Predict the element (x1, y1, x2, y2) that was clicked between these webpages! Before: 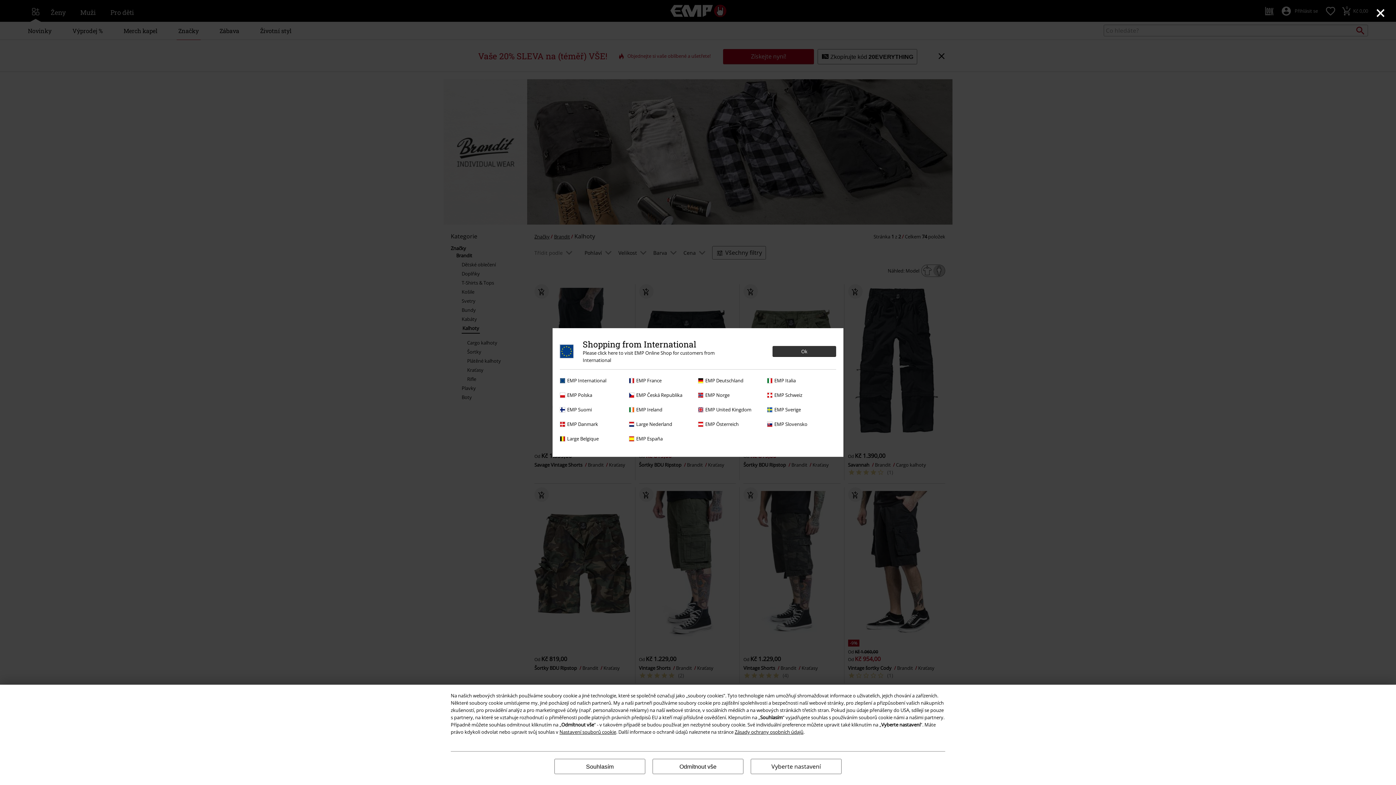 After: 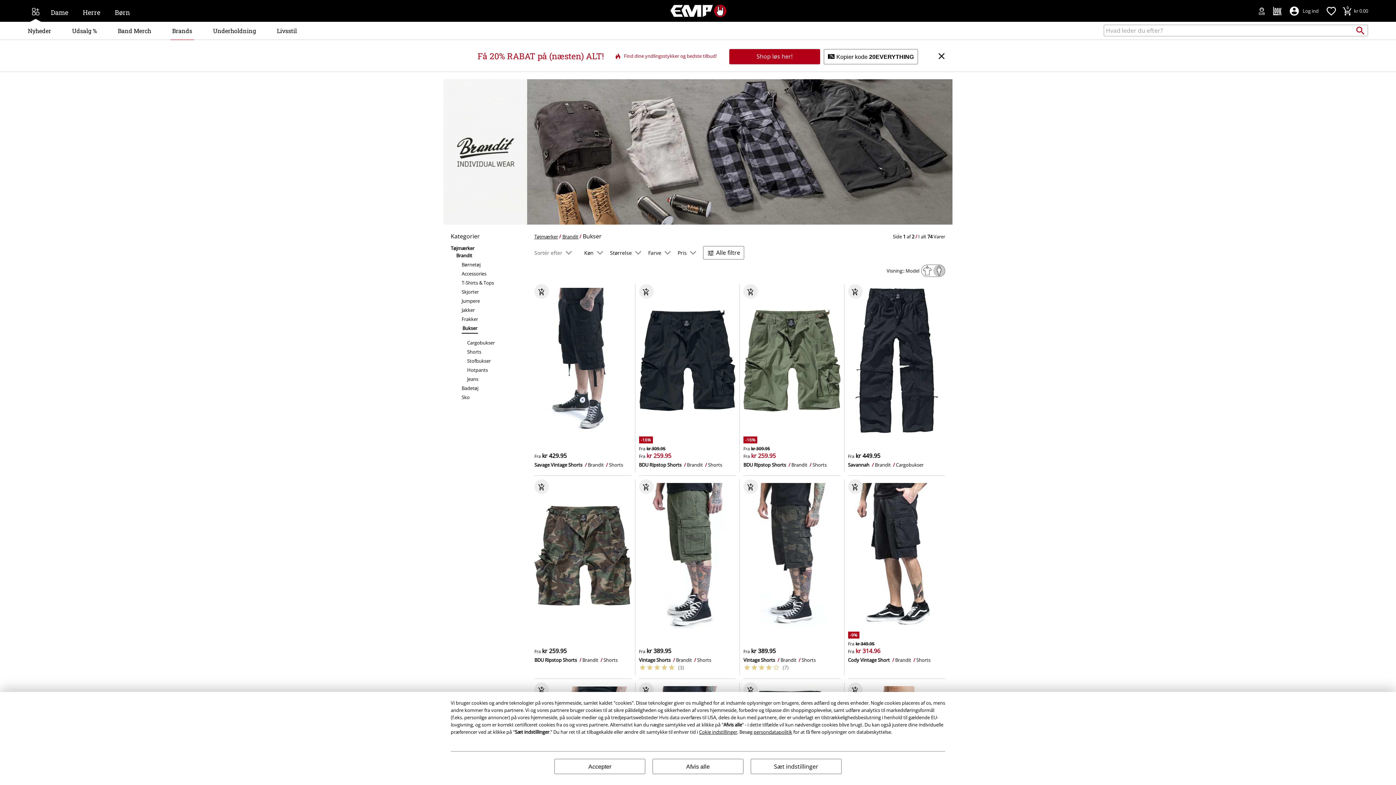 Action: label: EMP Danmark bbox: (560, 420, 625, 428)